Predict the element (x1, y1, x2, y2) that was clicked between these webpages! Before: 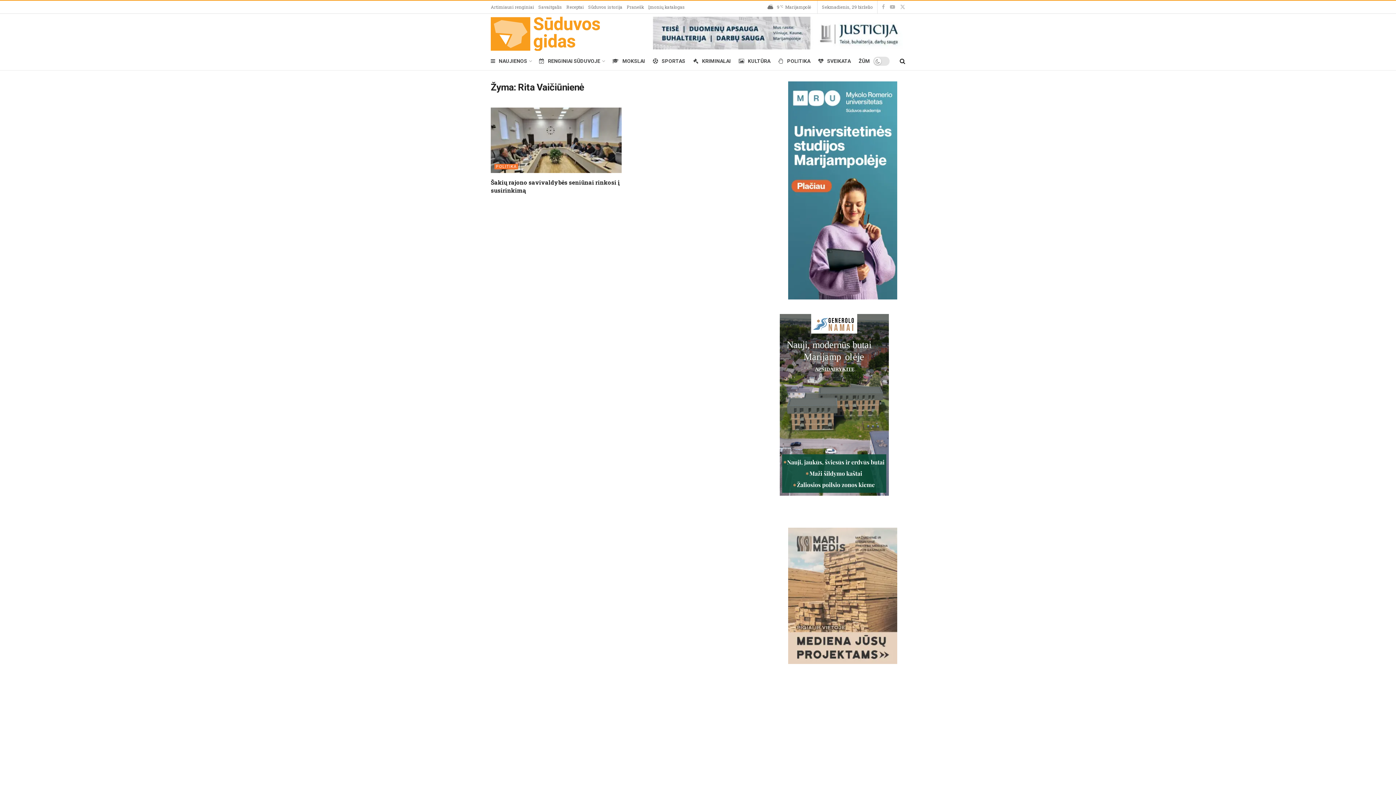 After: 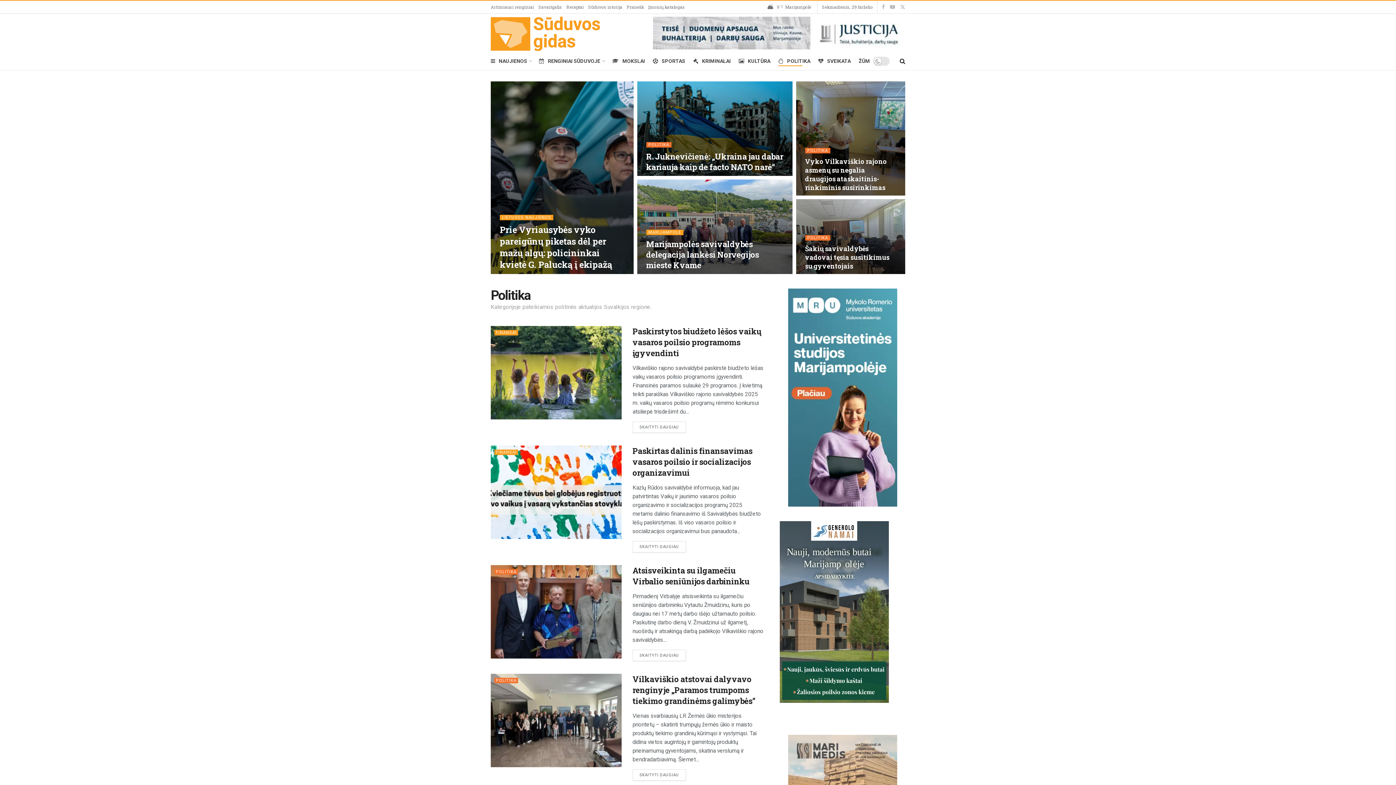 Action: bbox: (778, 56, 810, 66) label: POLITIKA